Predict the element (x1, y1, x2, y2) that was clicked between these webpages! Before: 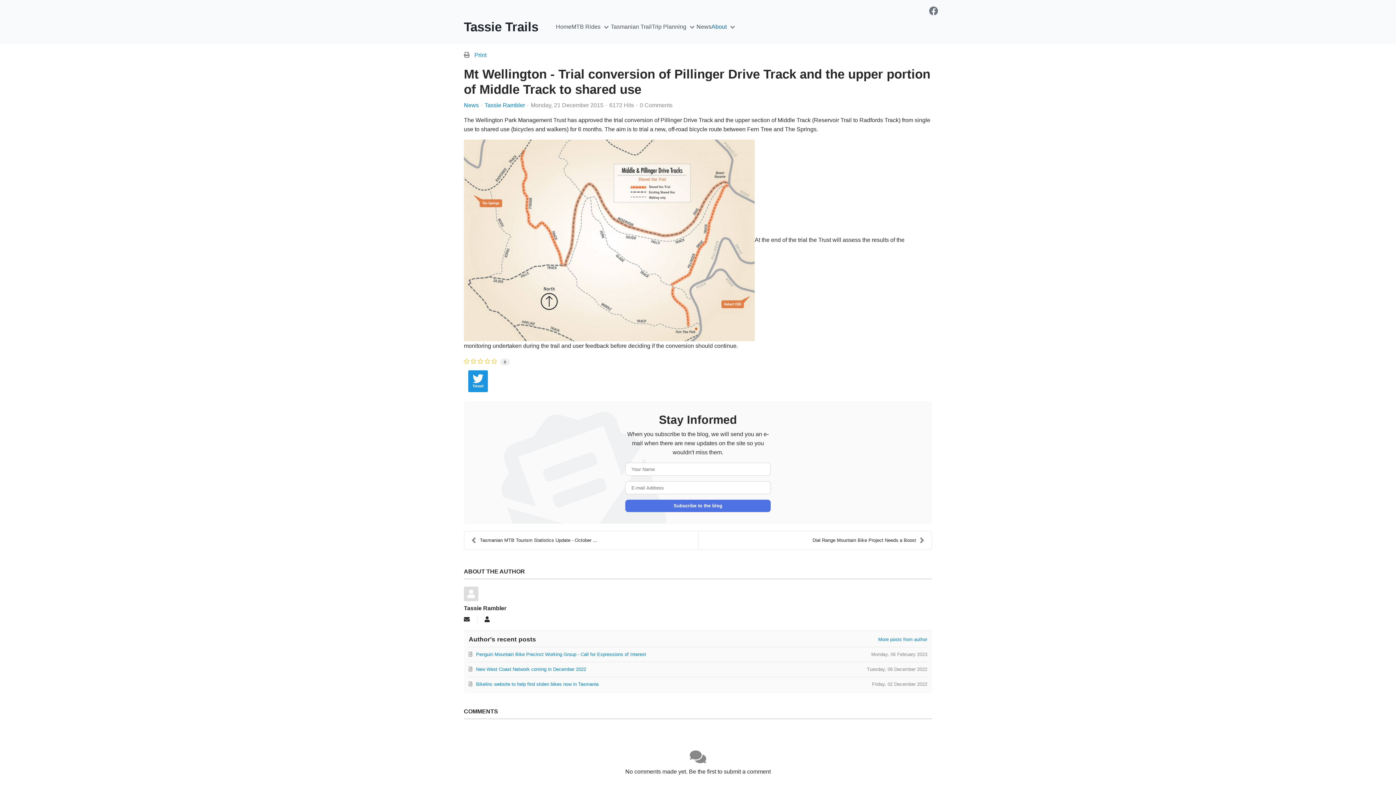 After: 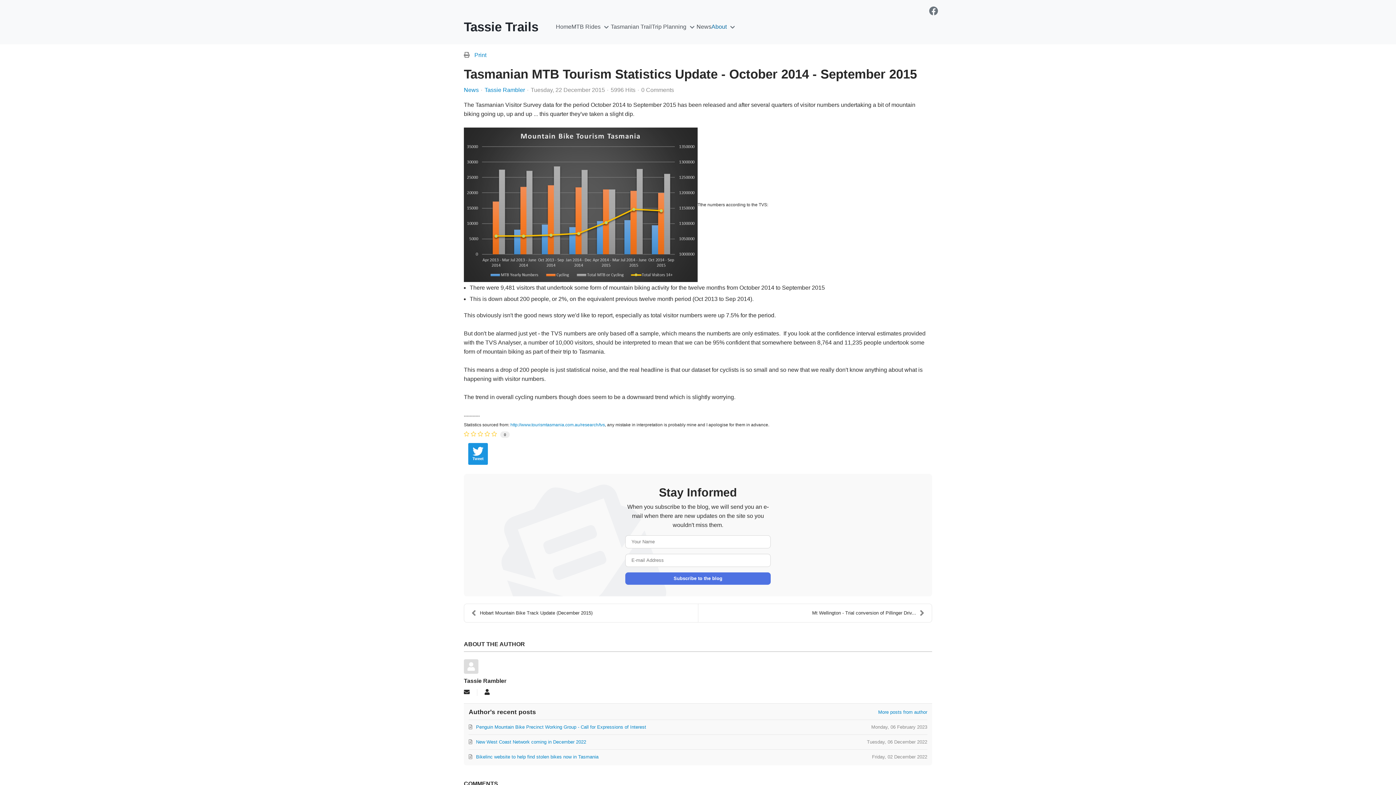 Action: bbox: (464, 531, 698, 549) label: Tasmanian MTB Tourism Statistics Update - October ...